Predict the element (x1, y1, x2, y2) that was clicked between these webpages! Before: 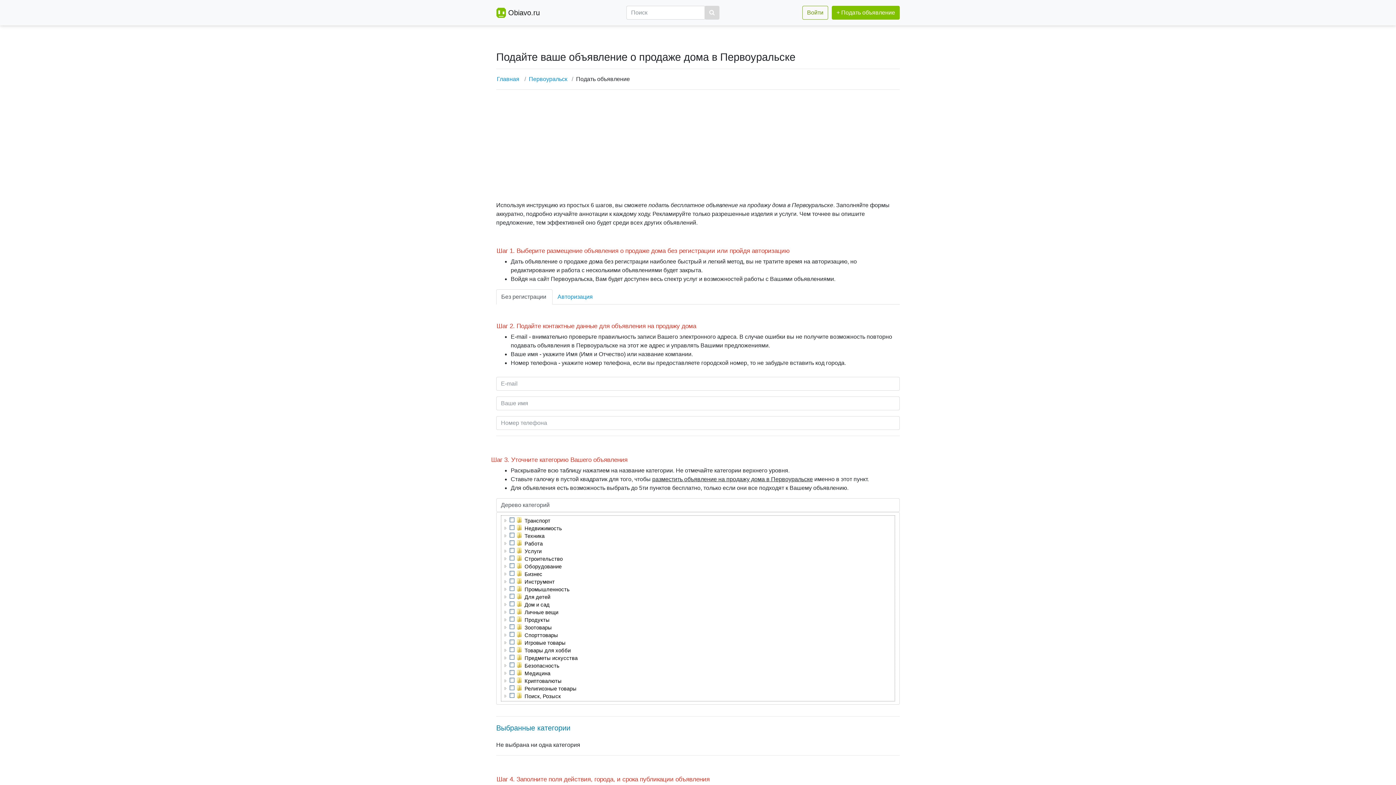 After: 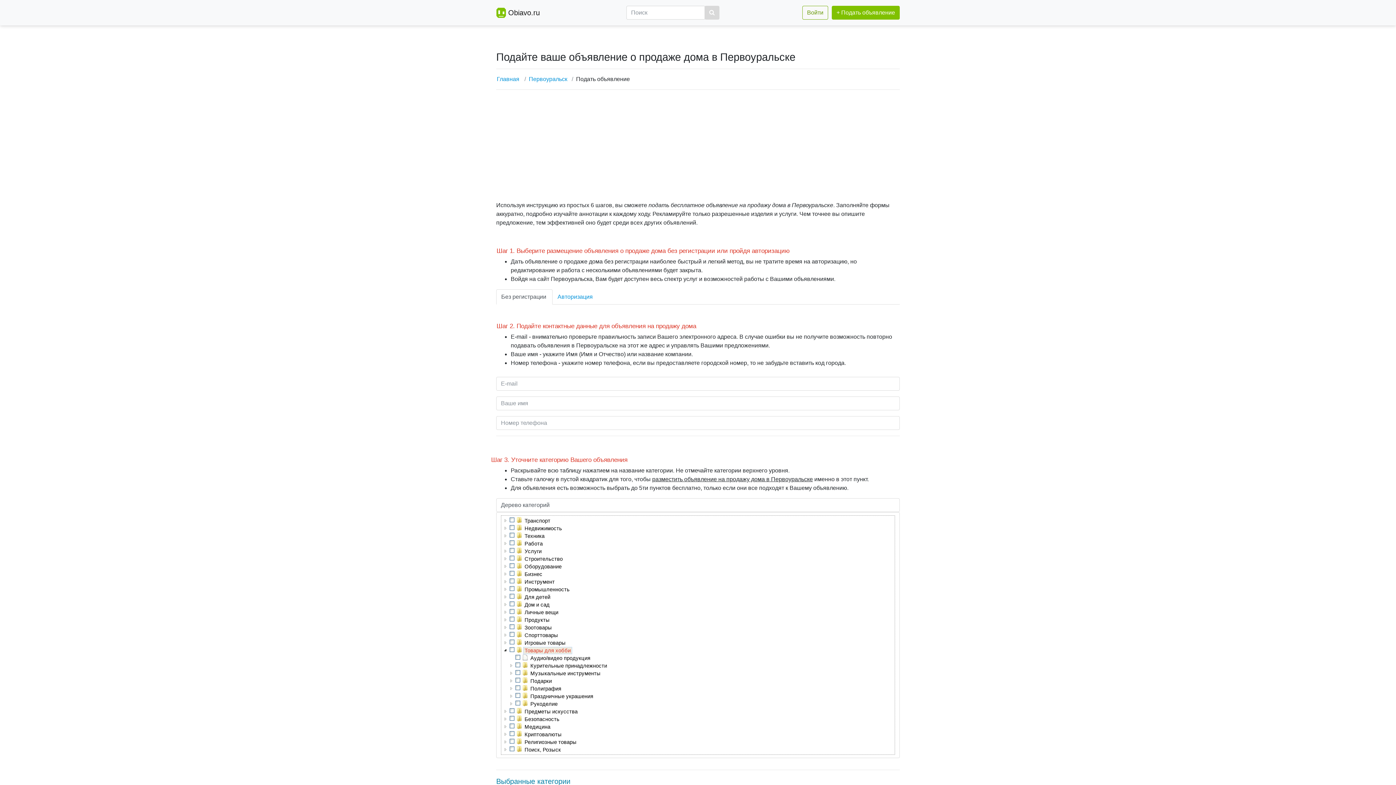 Action: bbox: (523, 647, 572, 654) label: Товары для хобби